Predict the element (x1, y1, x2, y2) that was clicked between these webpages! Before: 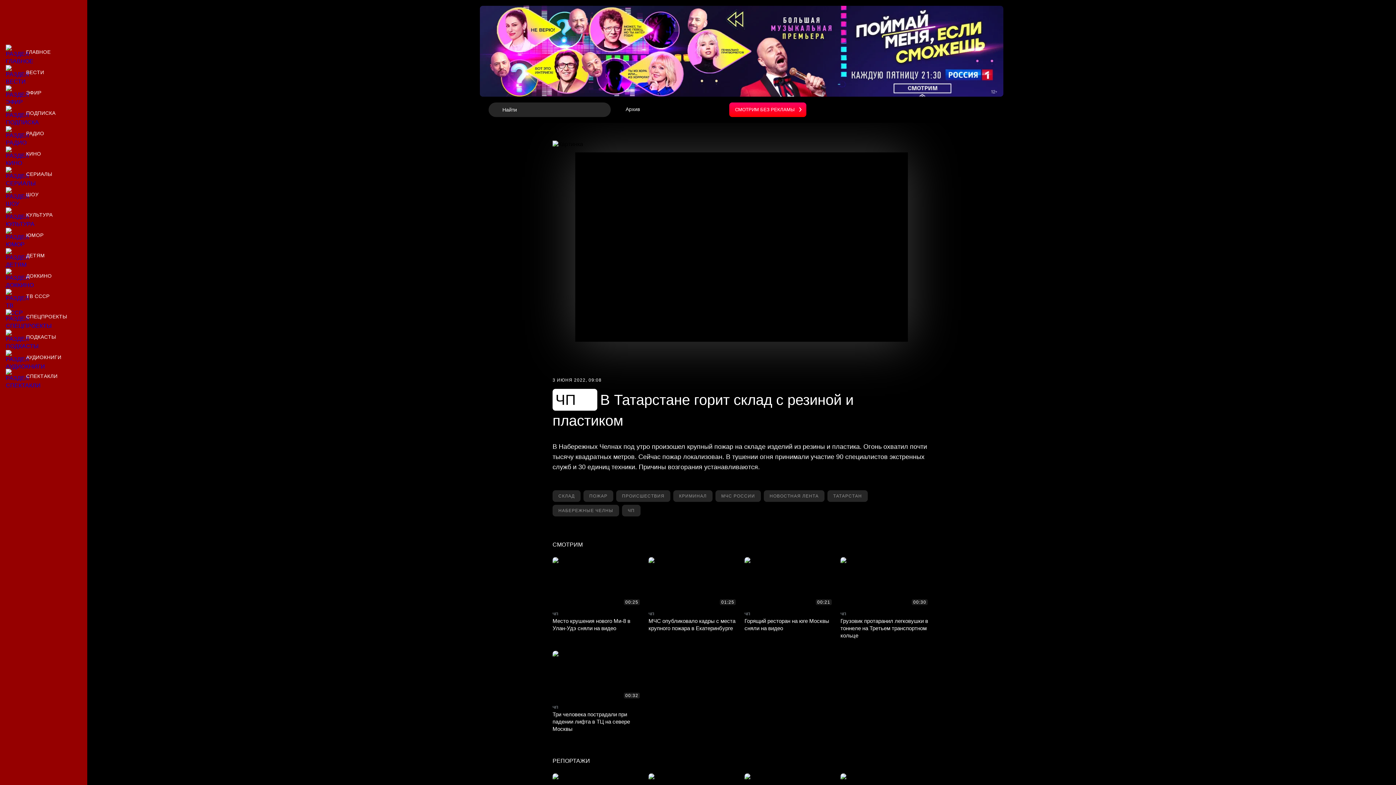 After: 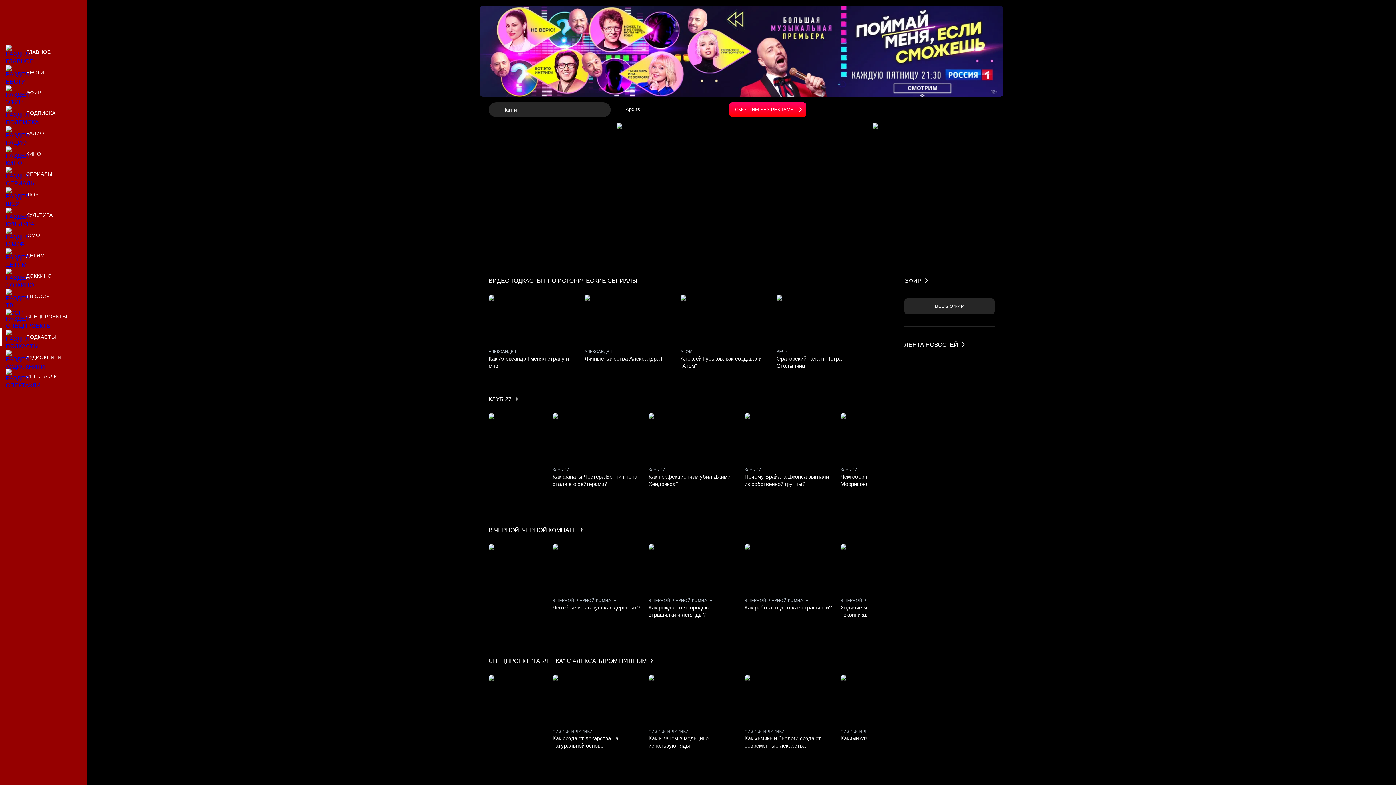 Action: label: Подкасты bbox: (0, 328, 87, 345)